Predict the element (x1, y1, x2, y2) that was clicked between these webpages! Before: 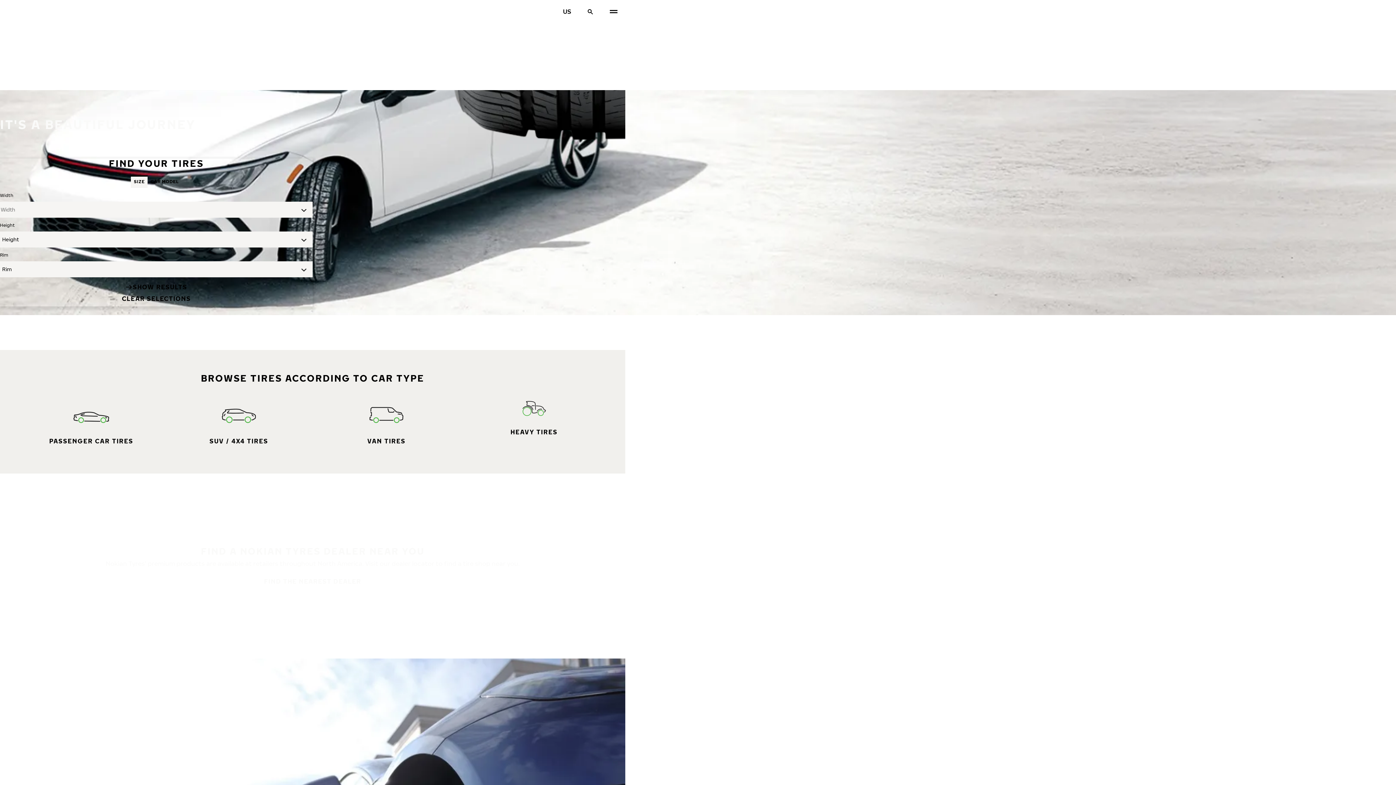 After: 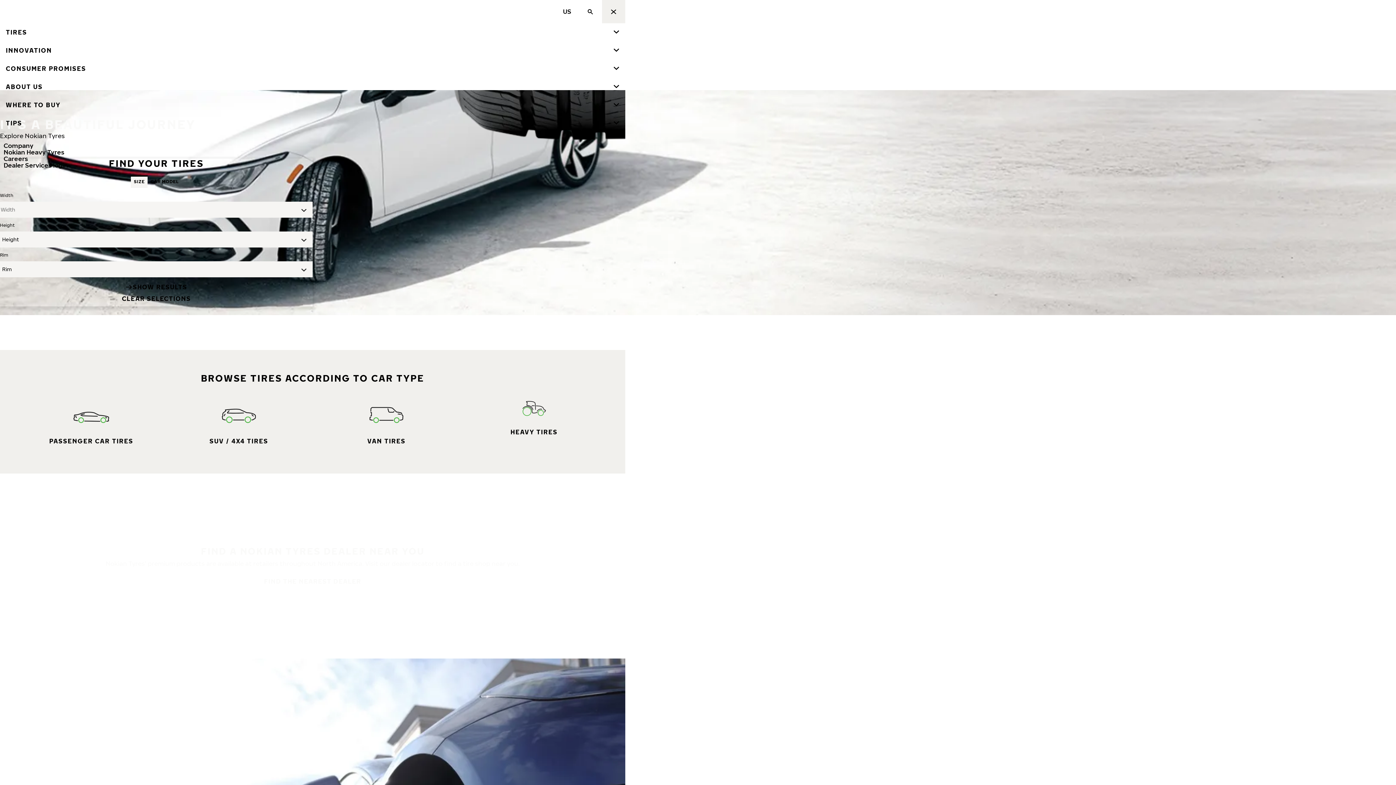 Action: bbox: (602, 0, 625, 23) label: Main navigation